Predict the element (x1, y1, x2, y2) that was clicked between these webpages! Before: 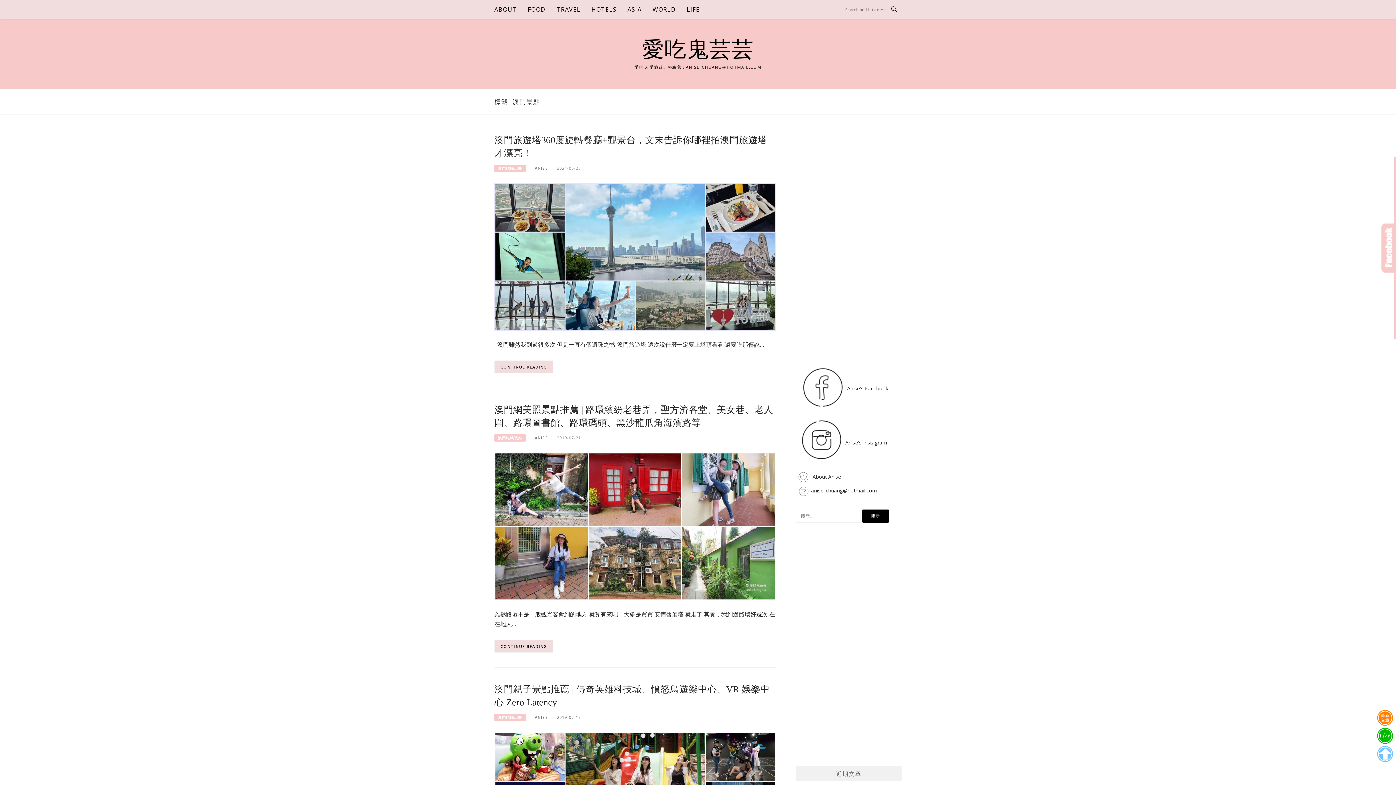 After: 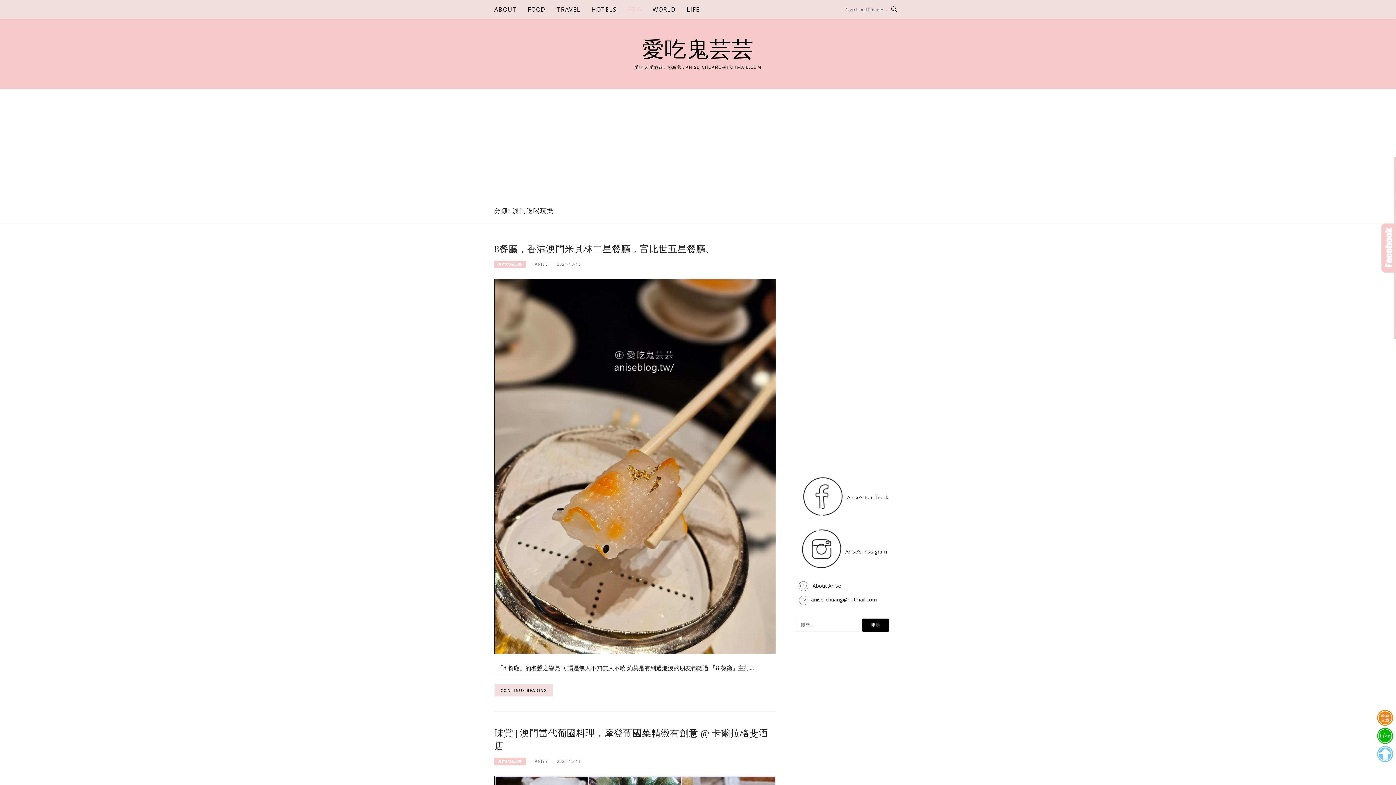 Action: label: 澳門吃喝玩樂 bbox: (494, 714, 525, 721)